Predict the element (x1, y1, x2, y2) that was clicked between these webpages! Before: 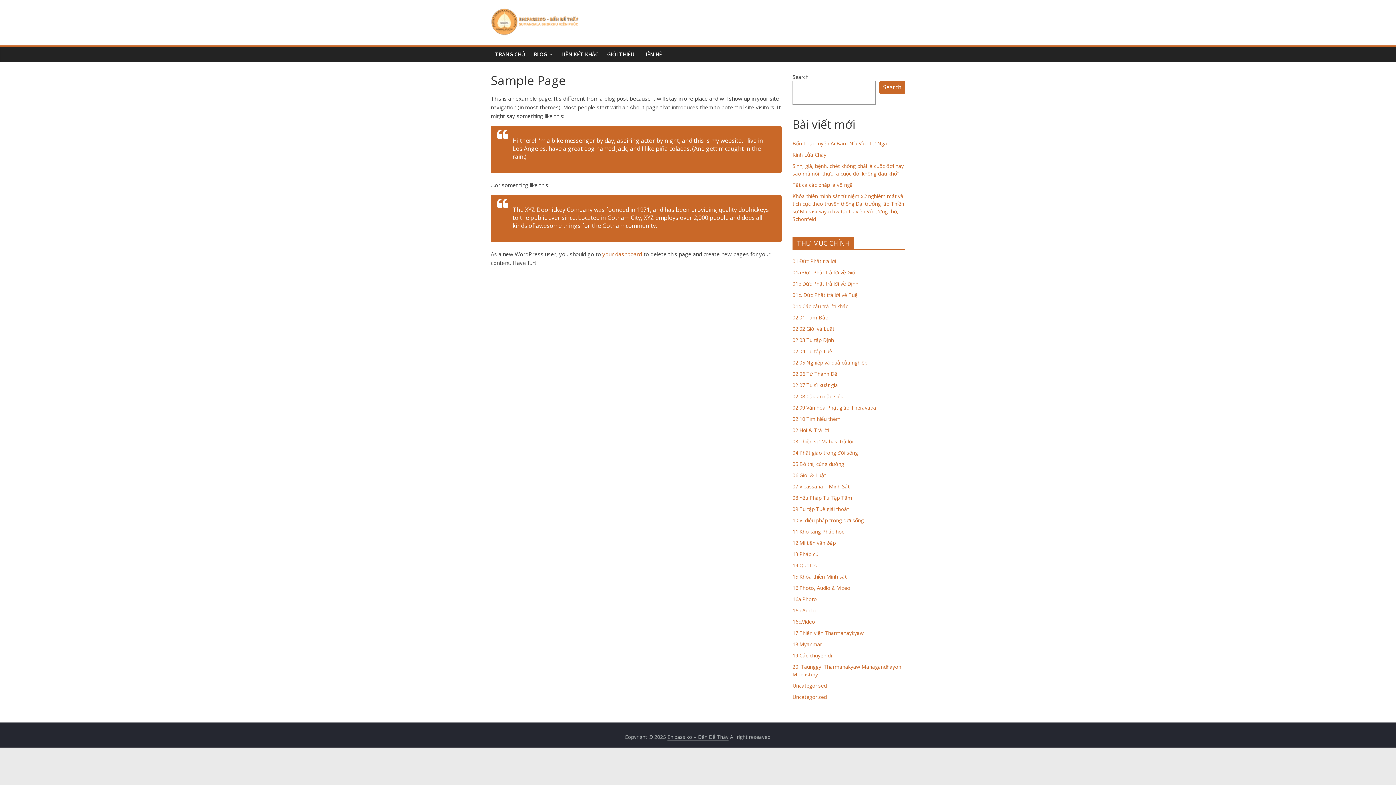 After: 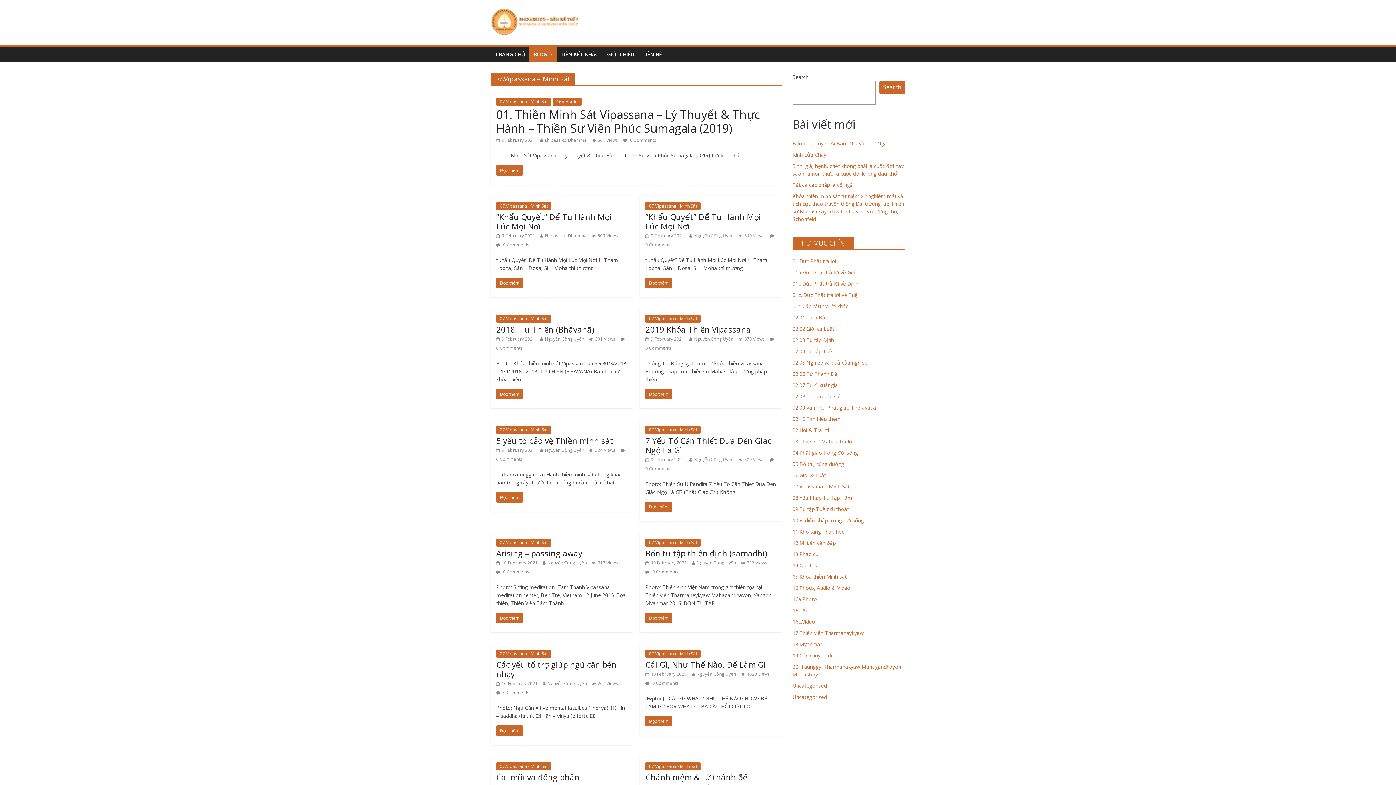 Action: bbox: (792, 483, 849, 490) label: 07.Vipassana – Minh Sát